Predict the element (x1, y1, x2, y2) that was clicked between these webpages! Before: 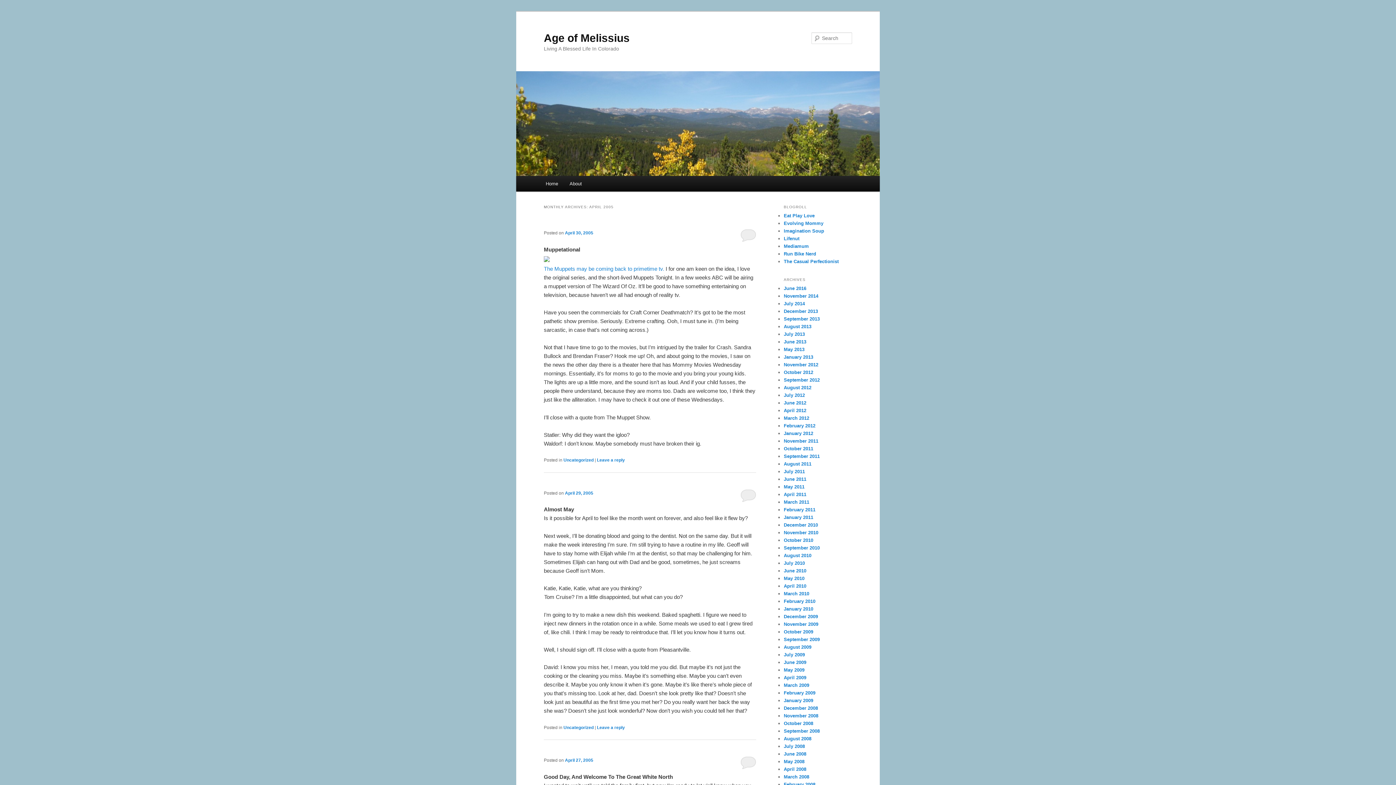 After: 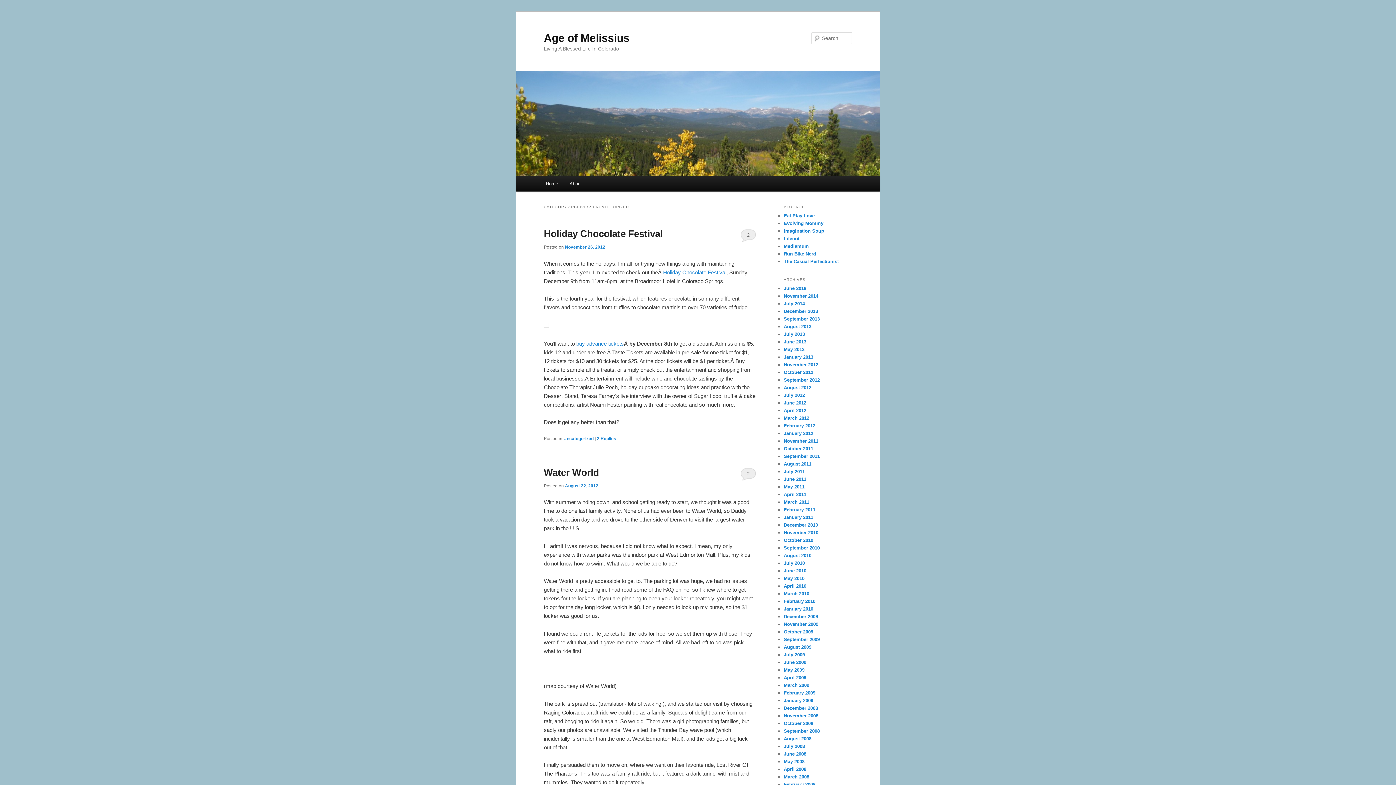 Action: bbox: (563, 457, 593, 463) label: Uncategorized